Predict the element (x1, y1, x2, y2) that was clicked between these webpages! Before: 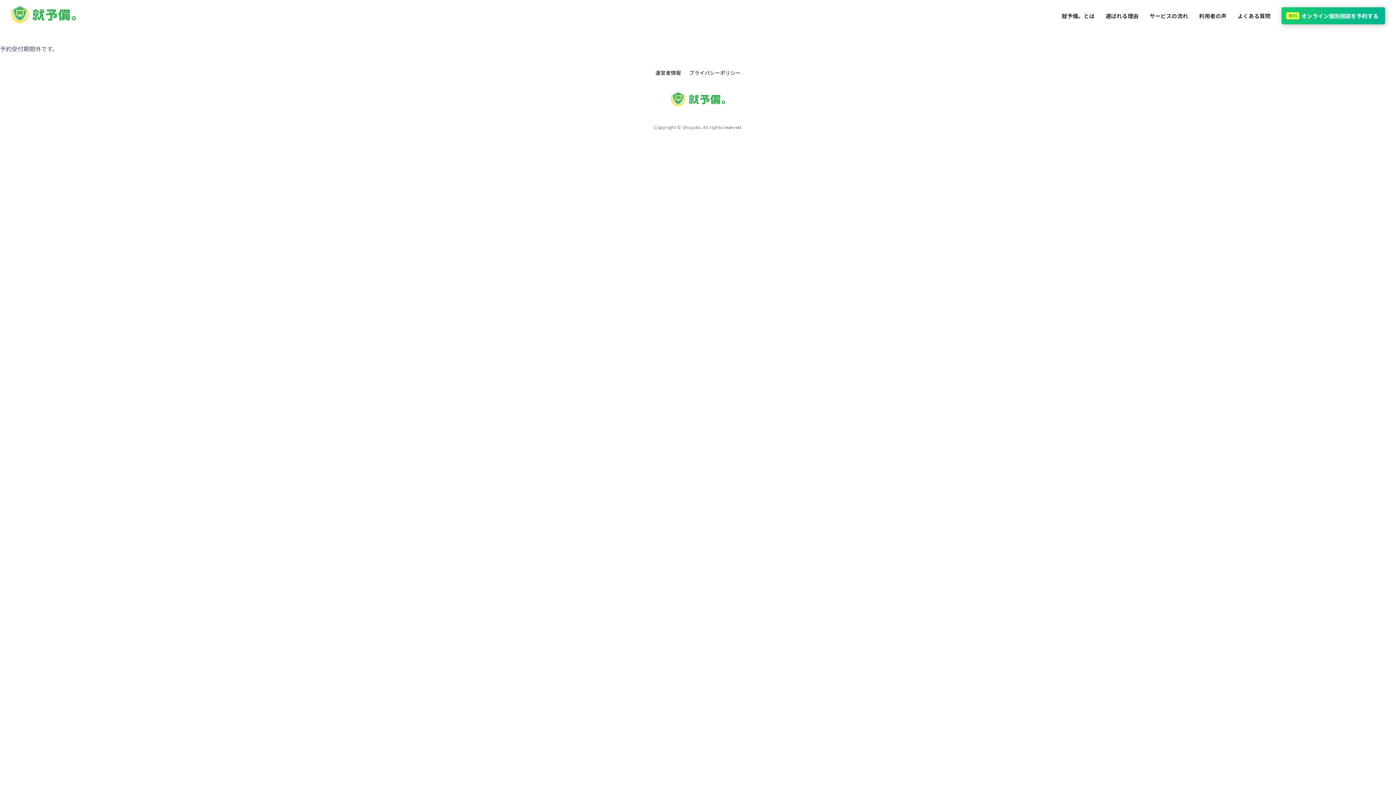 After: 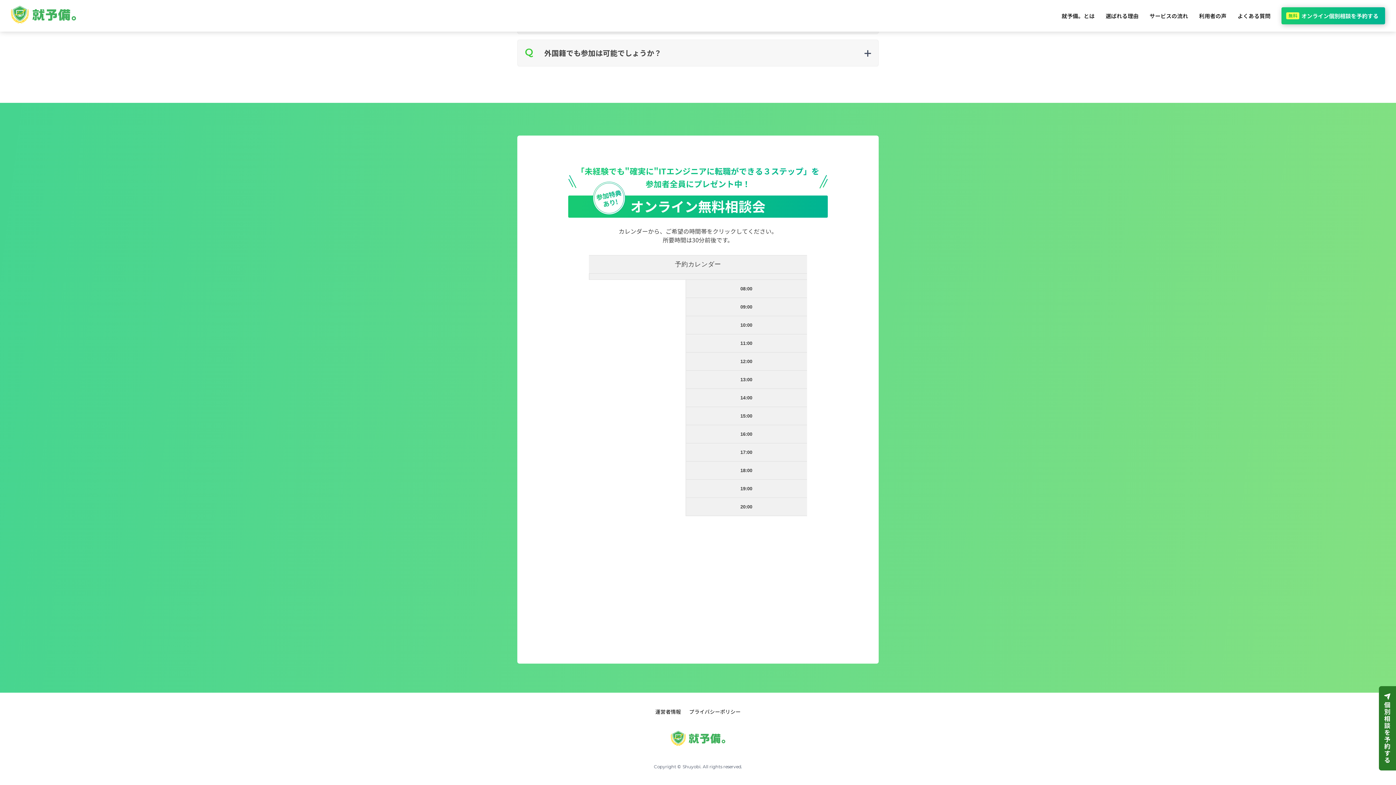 Action: bbox: (1281, 7, 1385, 24) label: 無料
オンライン個別相談を予約する